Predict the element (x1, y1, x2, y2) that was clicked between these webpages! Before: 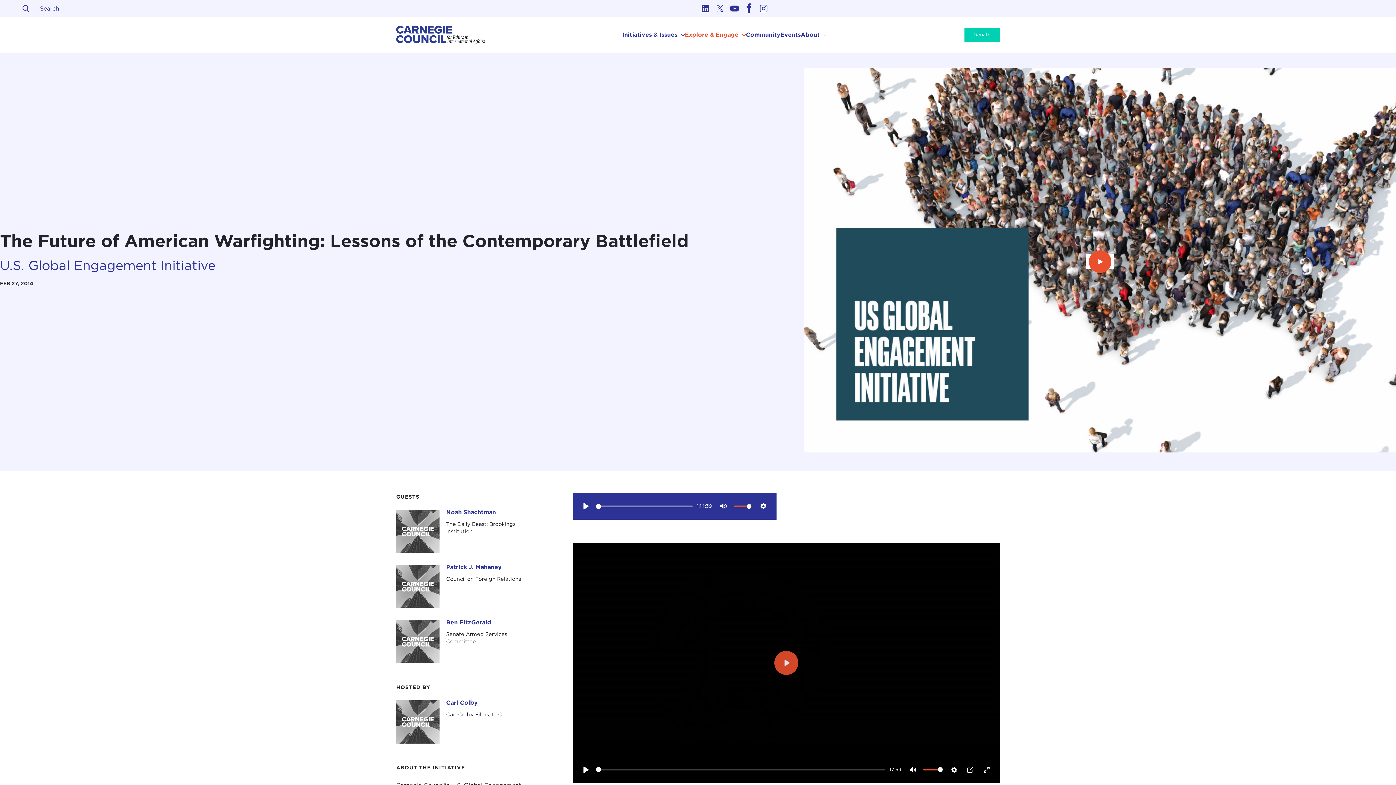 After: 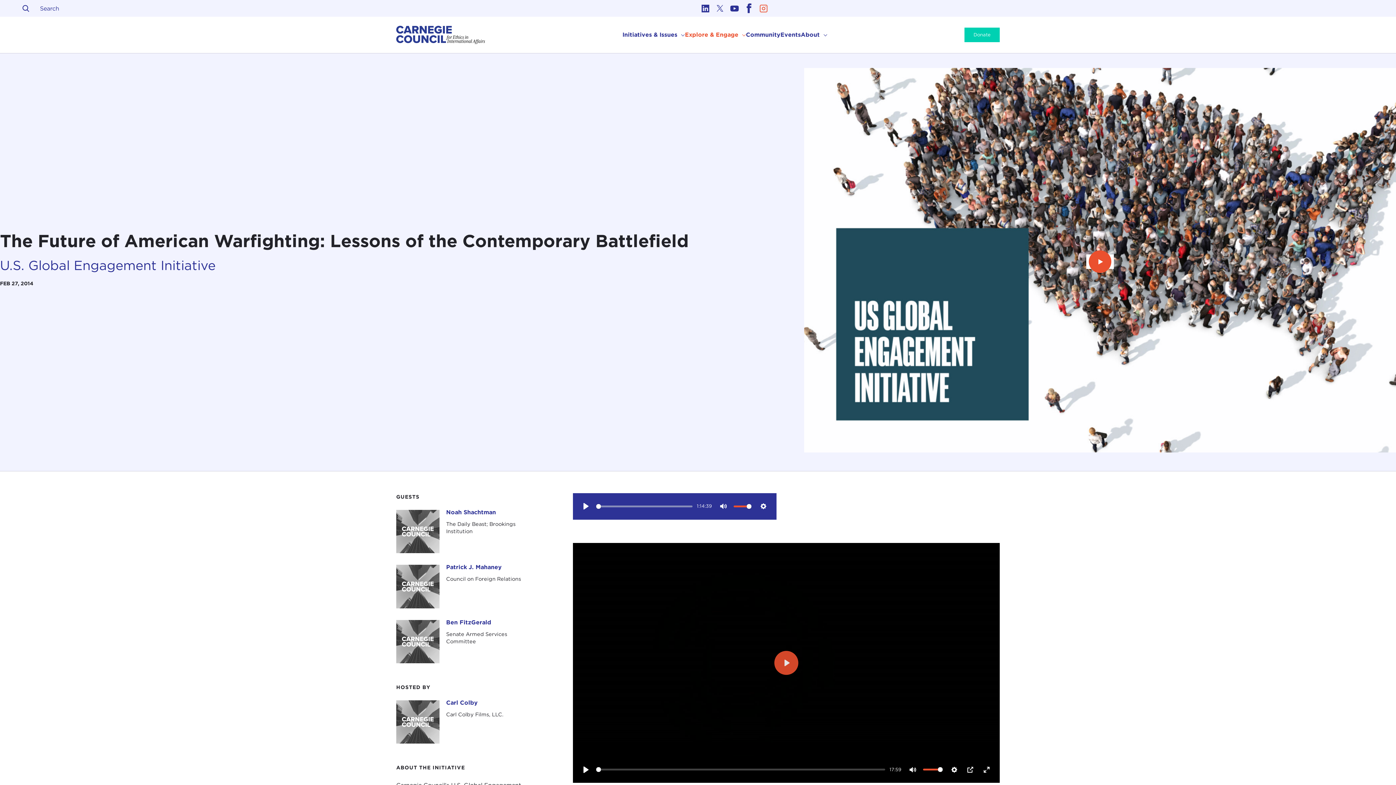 Action: bbox: (756, 1, 770, 15) label: Link to instagram